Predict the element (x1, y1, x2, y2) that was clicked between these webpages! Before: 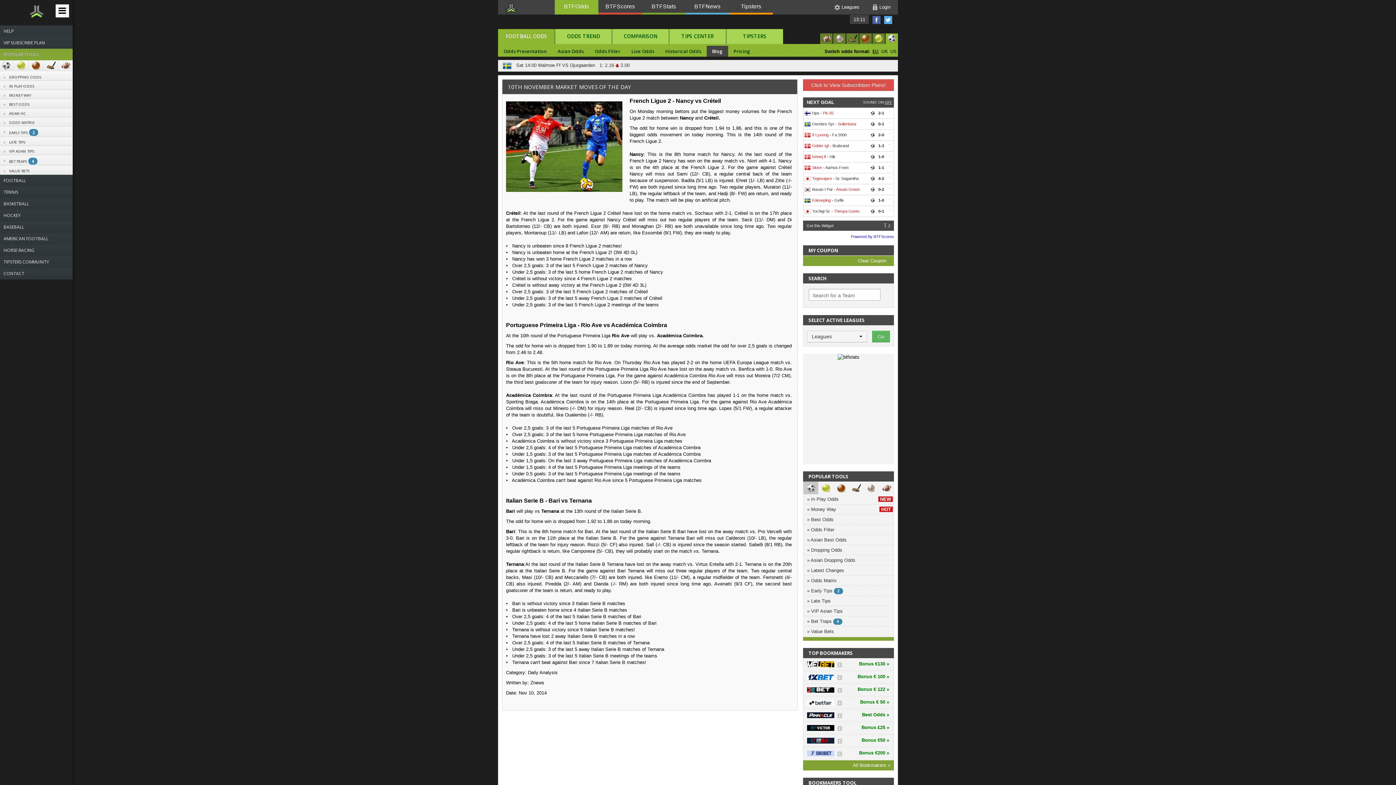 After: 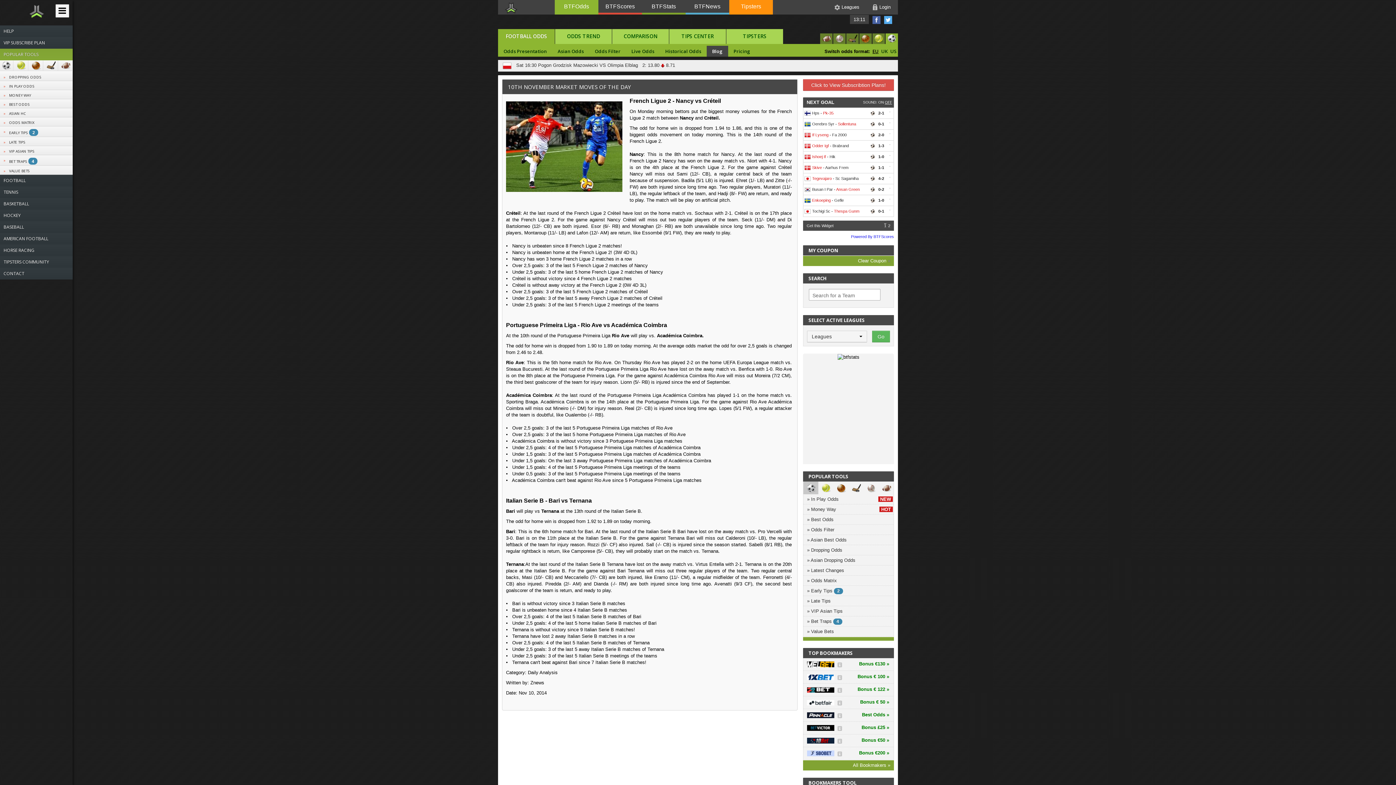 Action: label: Tipsters bbox: (729, 0, 773, 14)